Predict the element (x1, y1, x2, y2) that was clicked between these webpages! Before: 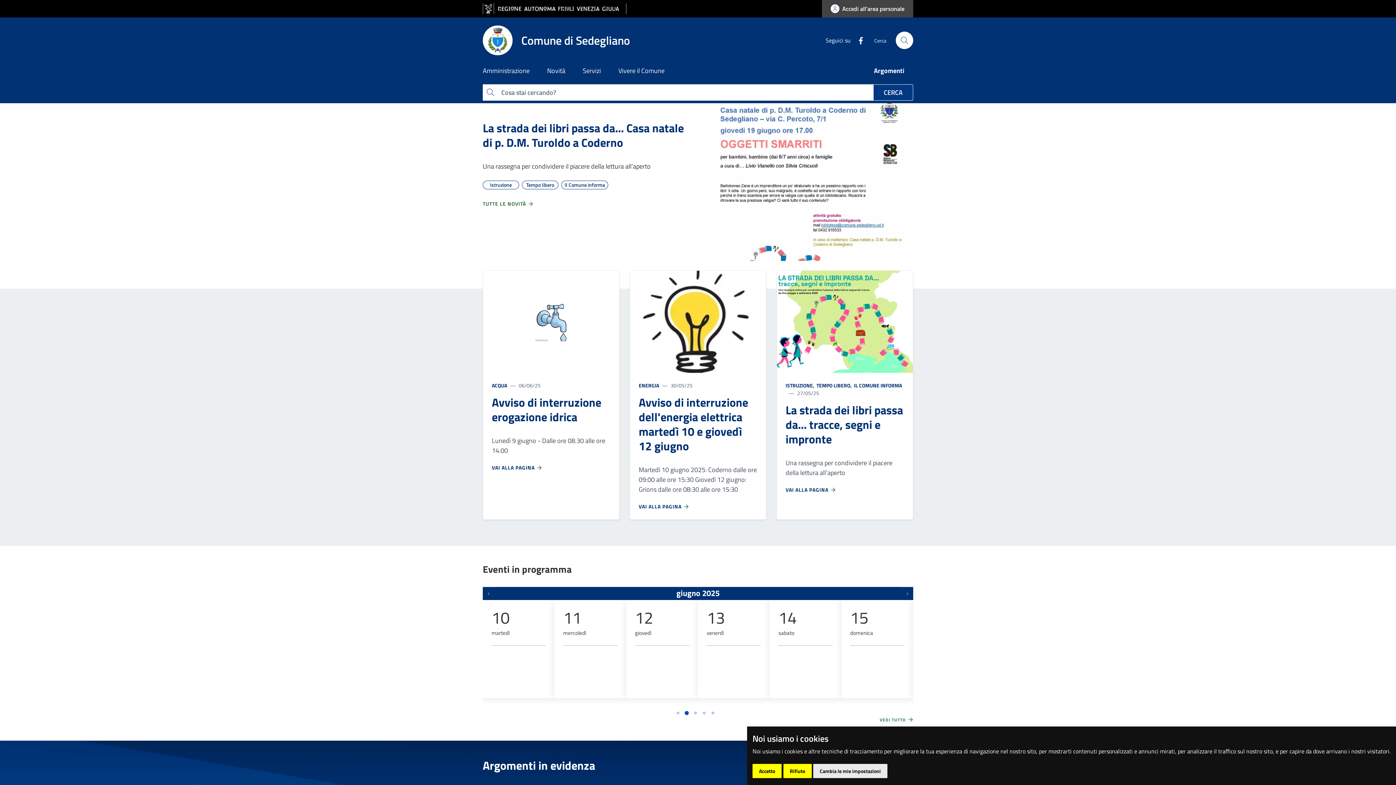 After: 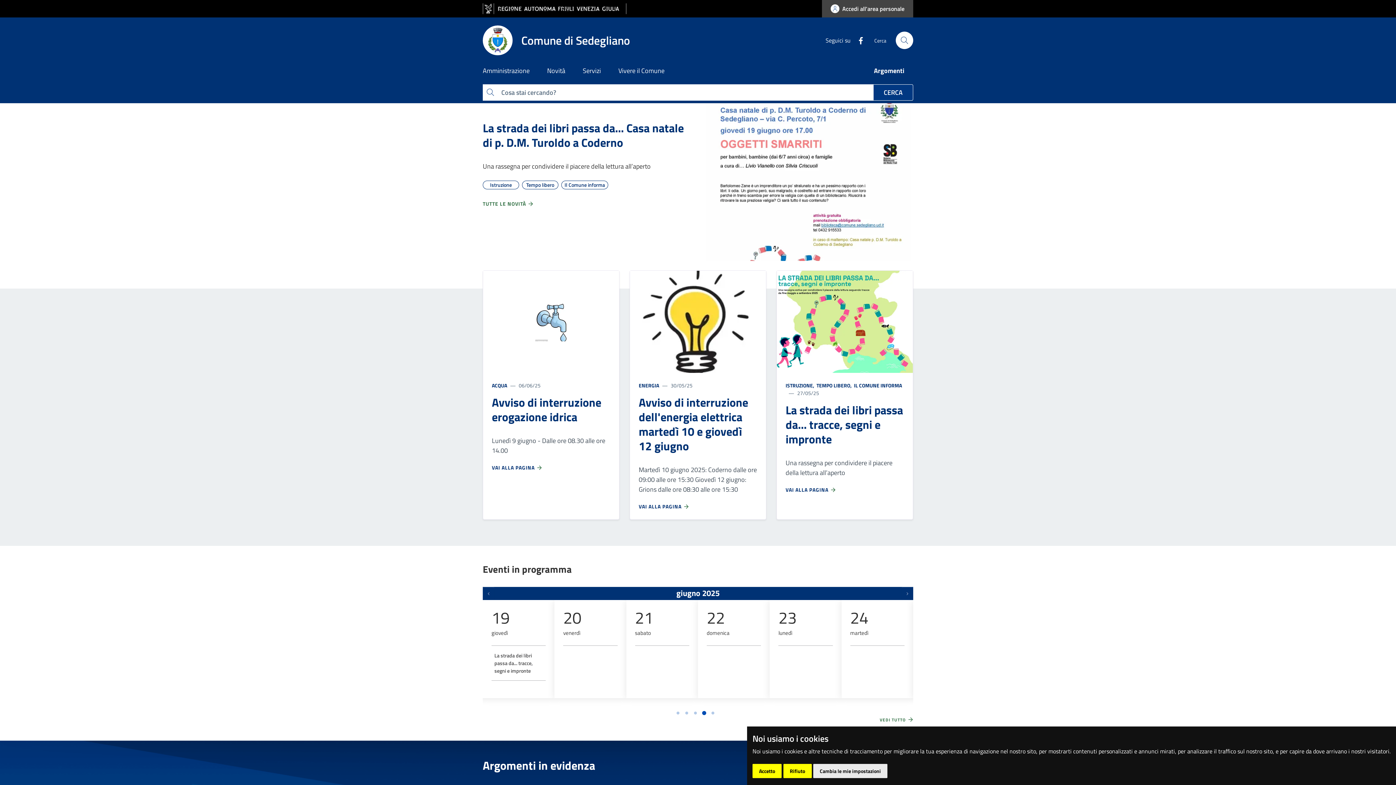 Action: label: Go to page 4 bbox: (702, 712, 705, 714)